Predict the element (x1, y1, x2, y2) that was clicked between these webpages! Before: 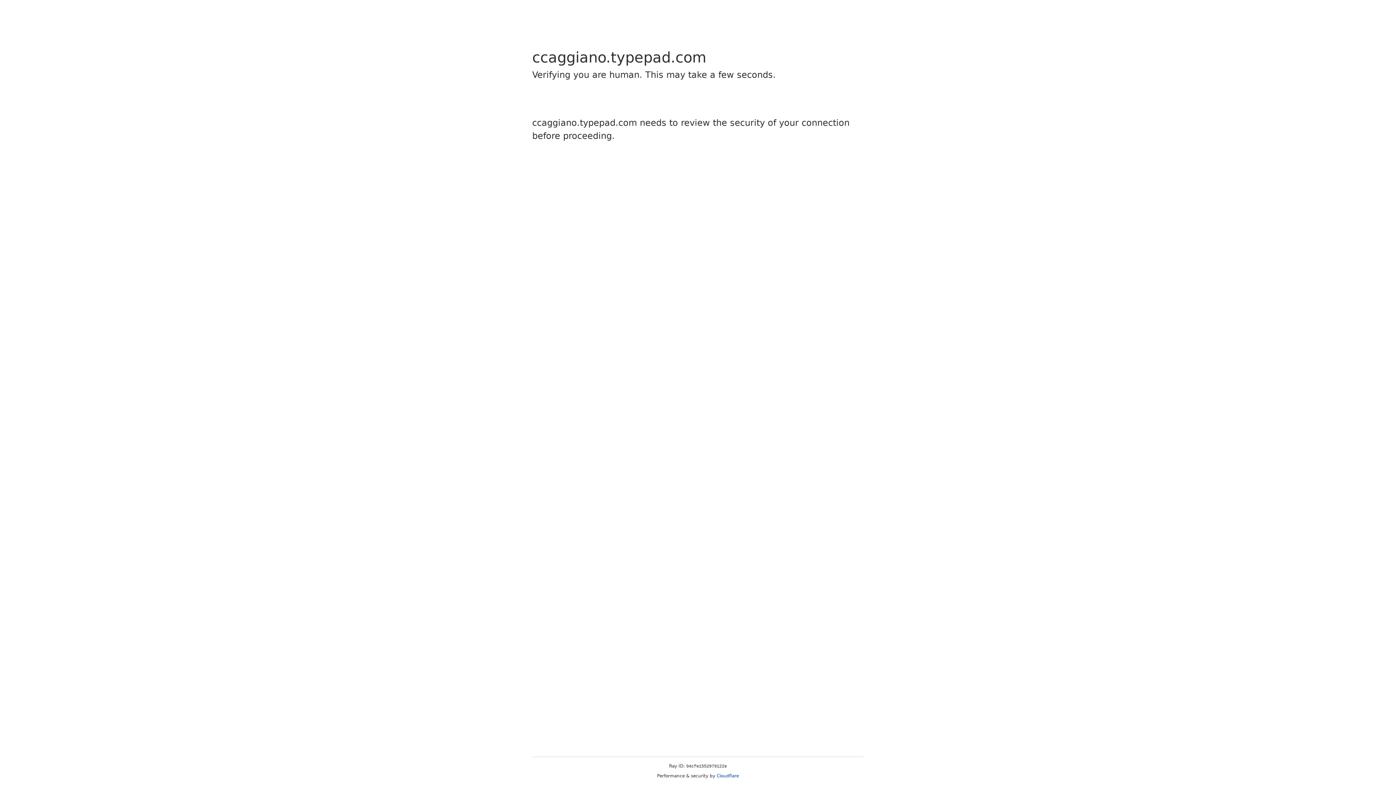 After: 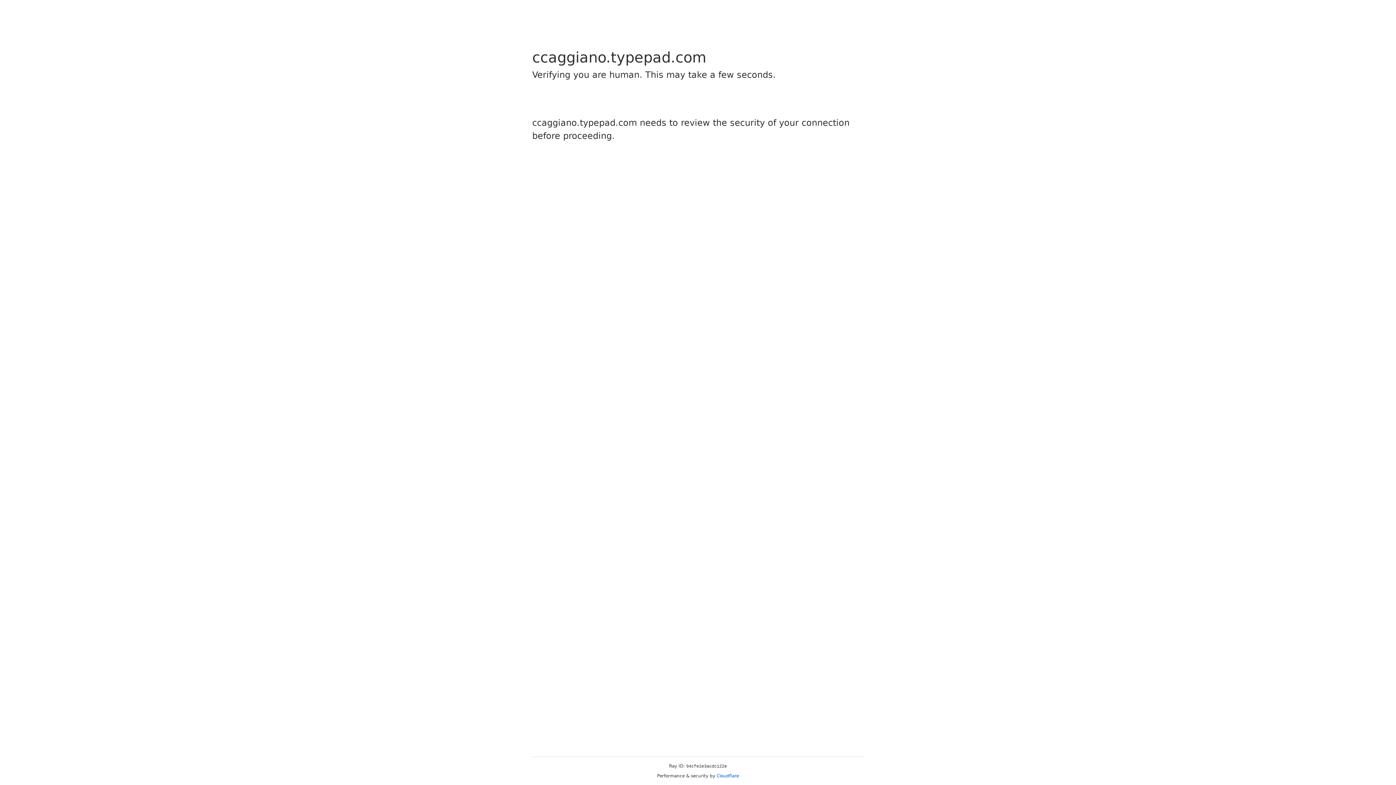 Action: label: Cloudflare bbox: (716, 773, 739, 778)